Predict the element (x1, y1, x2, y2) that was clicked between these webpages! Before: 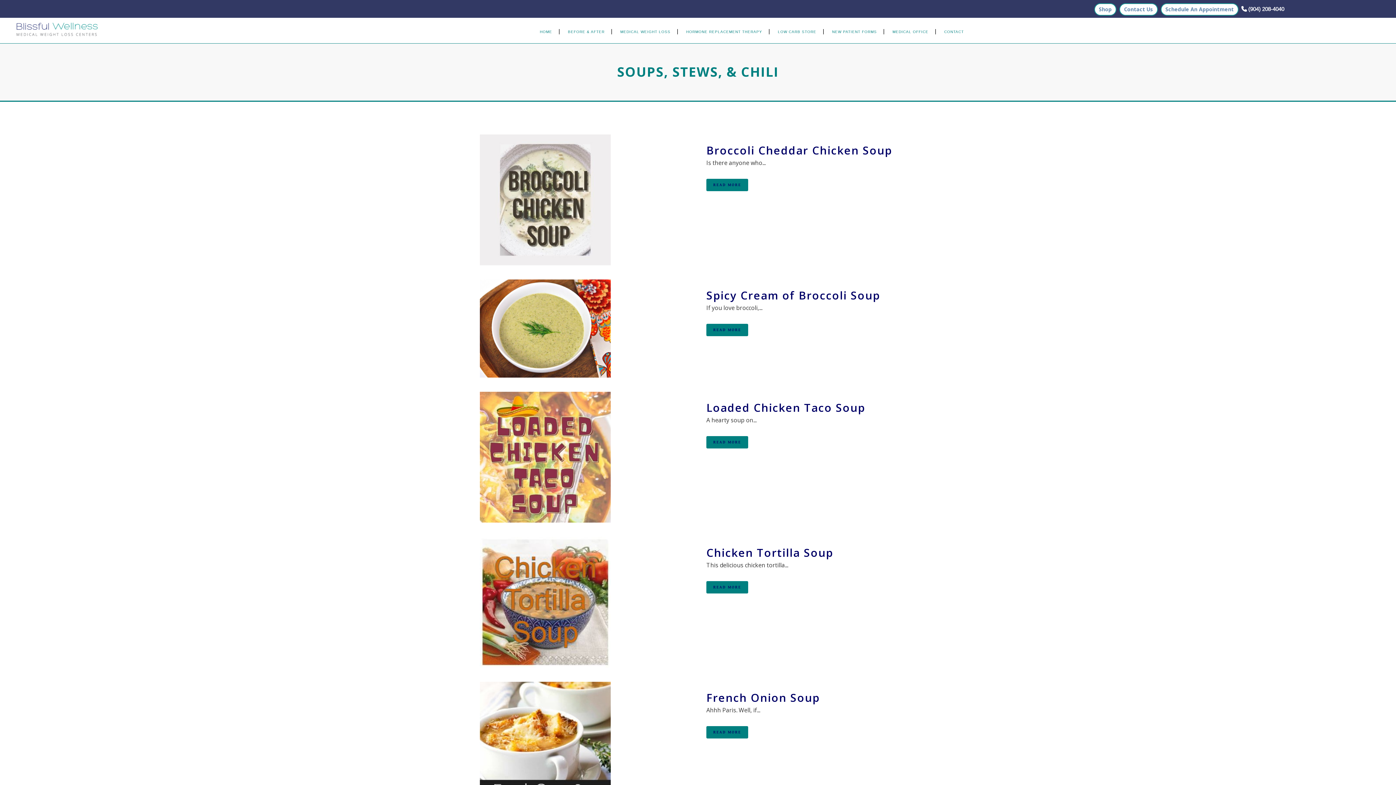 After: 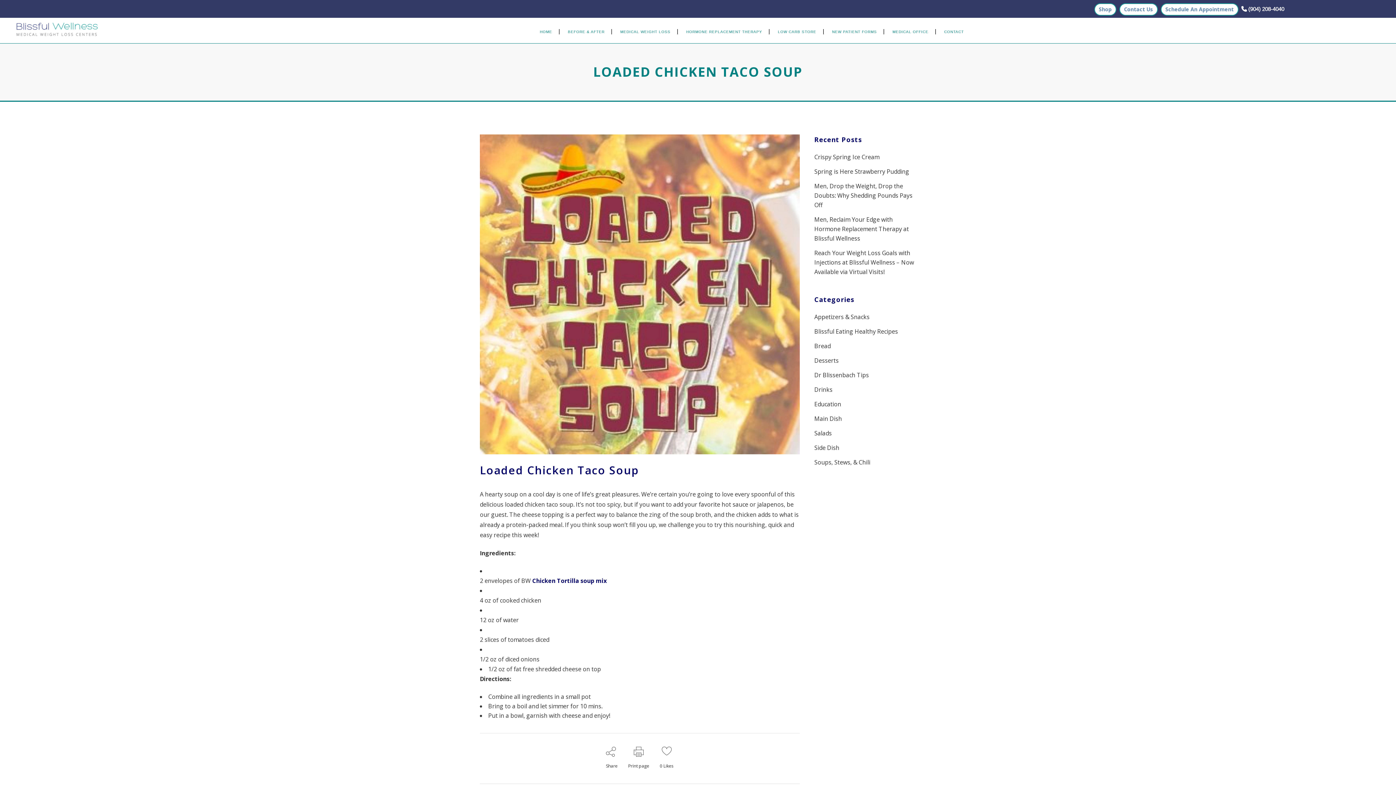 Action: bbox: (480, 392, 698, 522)